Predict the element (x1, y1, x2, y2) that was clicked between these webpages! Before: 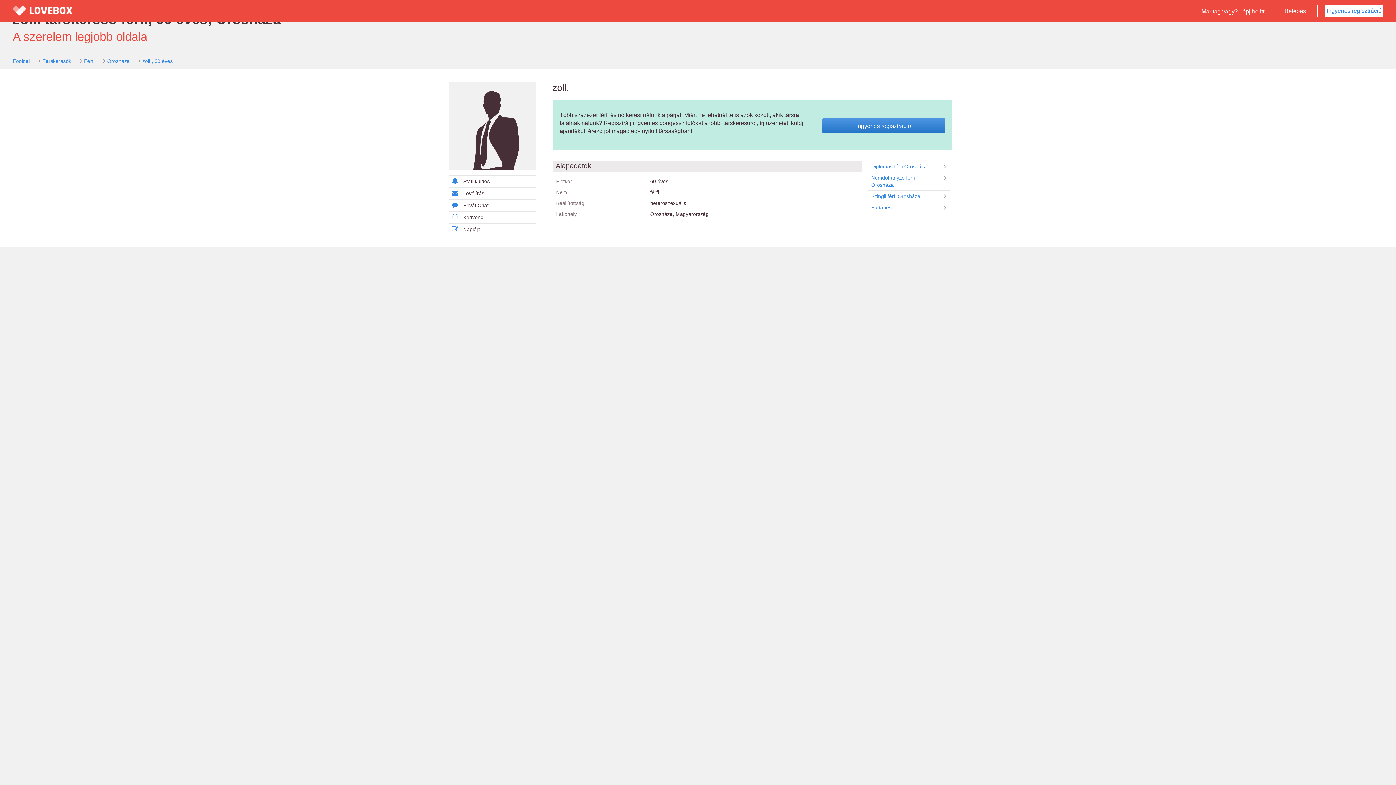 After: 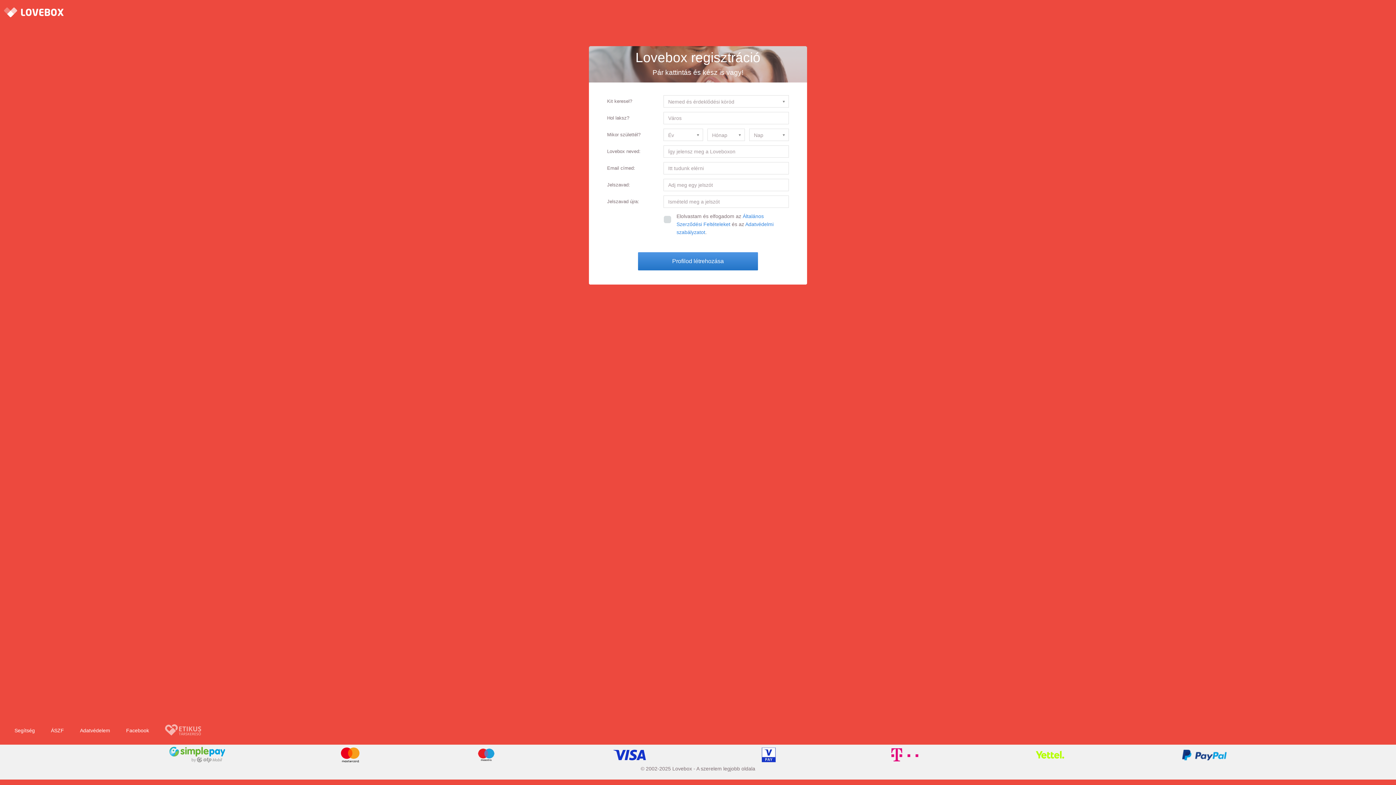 Action: bbox: (449, 122, 536, 128)